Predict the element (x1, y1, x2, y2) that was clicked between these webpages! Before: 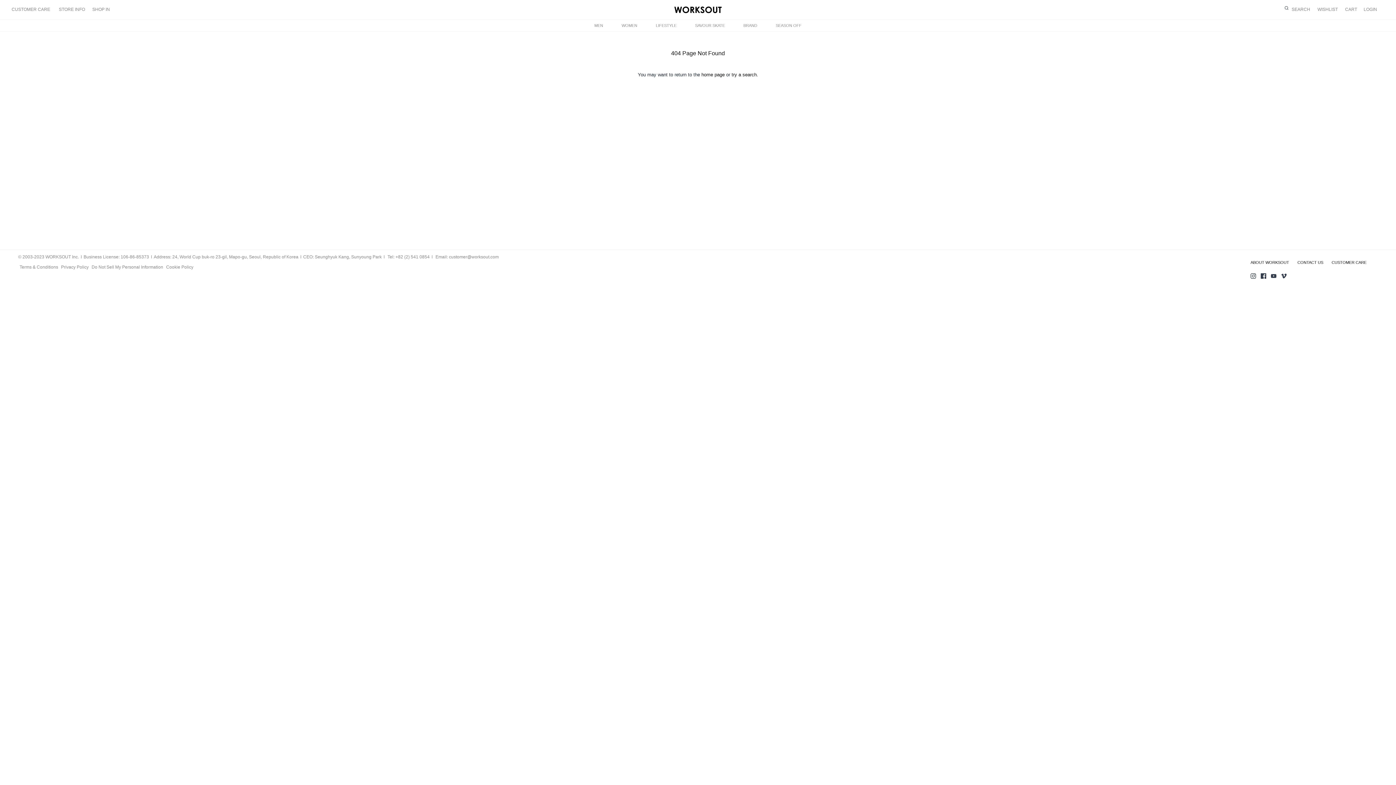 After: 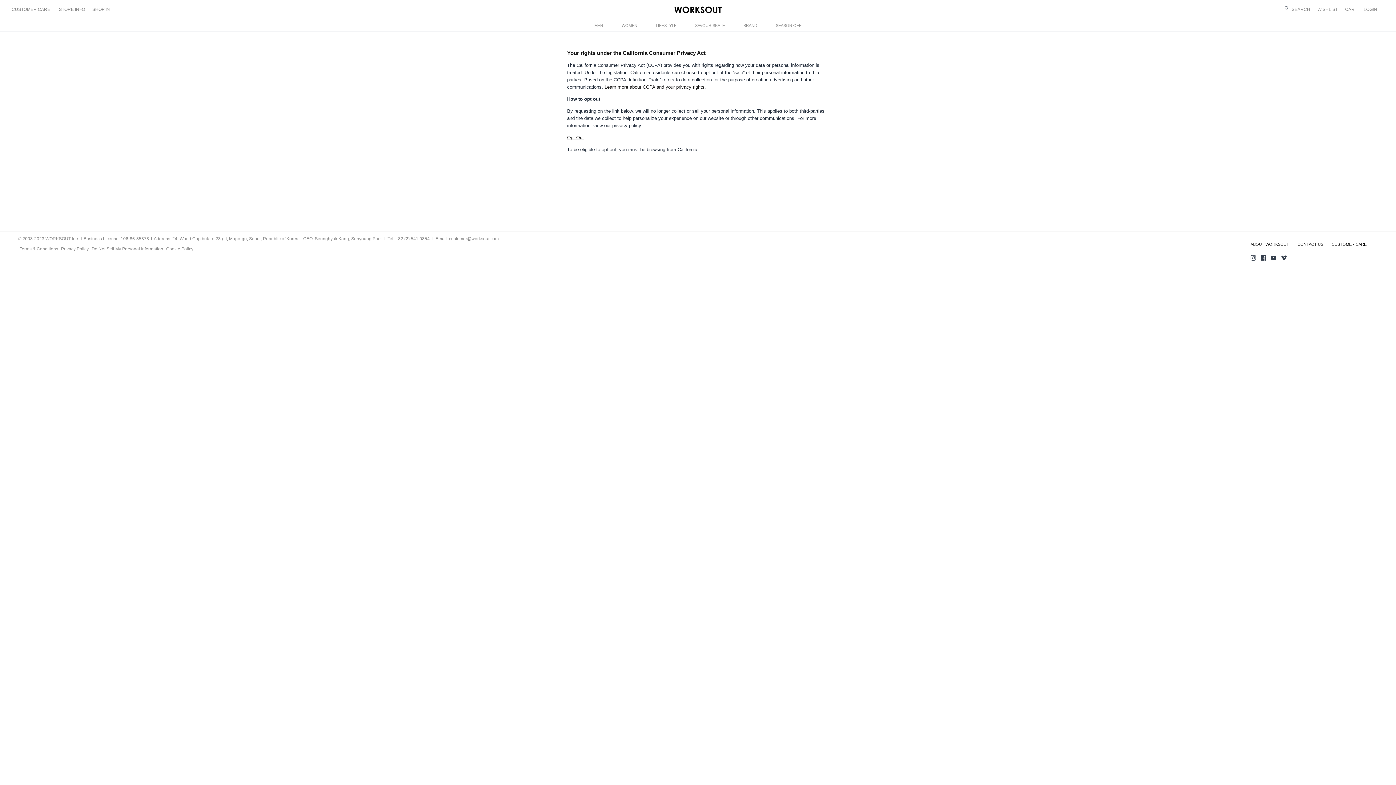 Action: label: Do Not Sell My Personal Information bbox: (91, 264, 163, 269)